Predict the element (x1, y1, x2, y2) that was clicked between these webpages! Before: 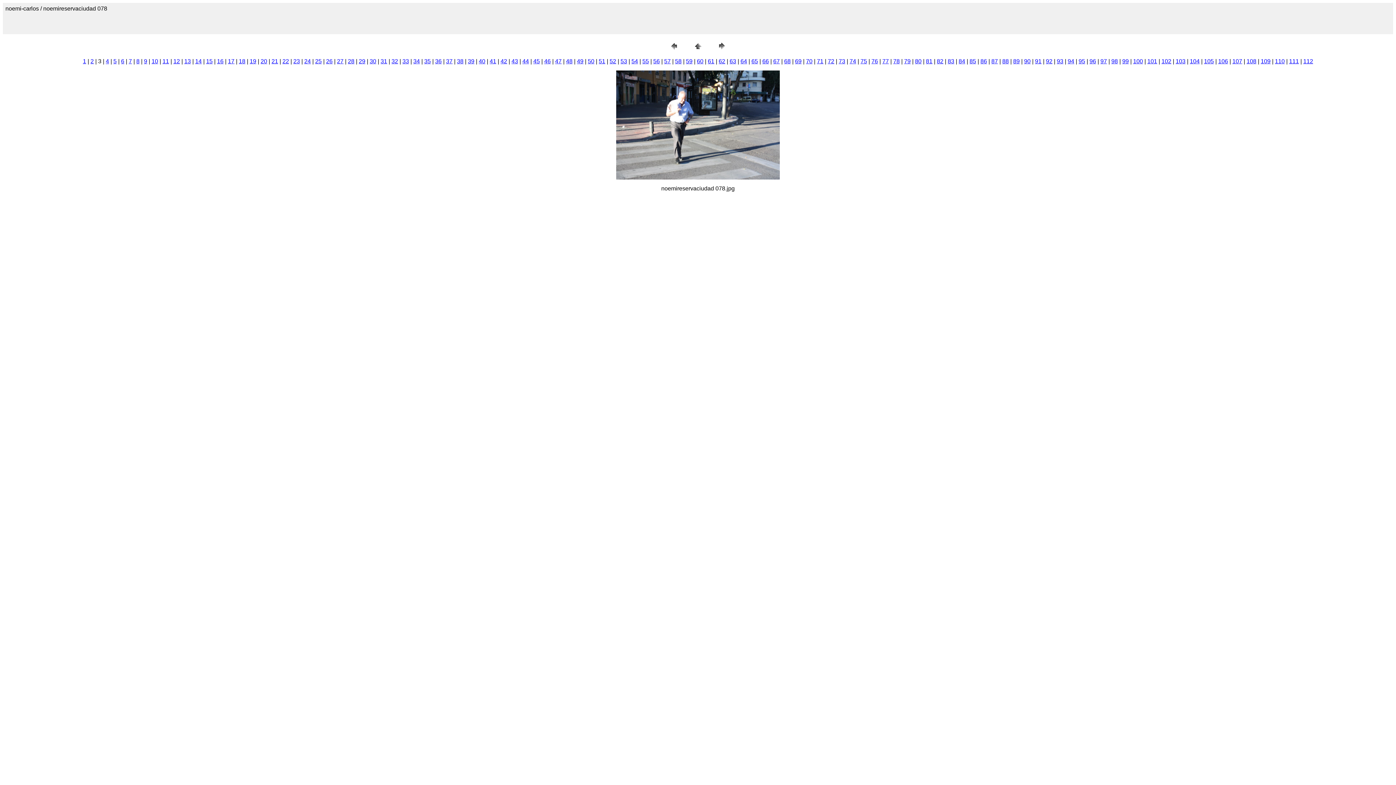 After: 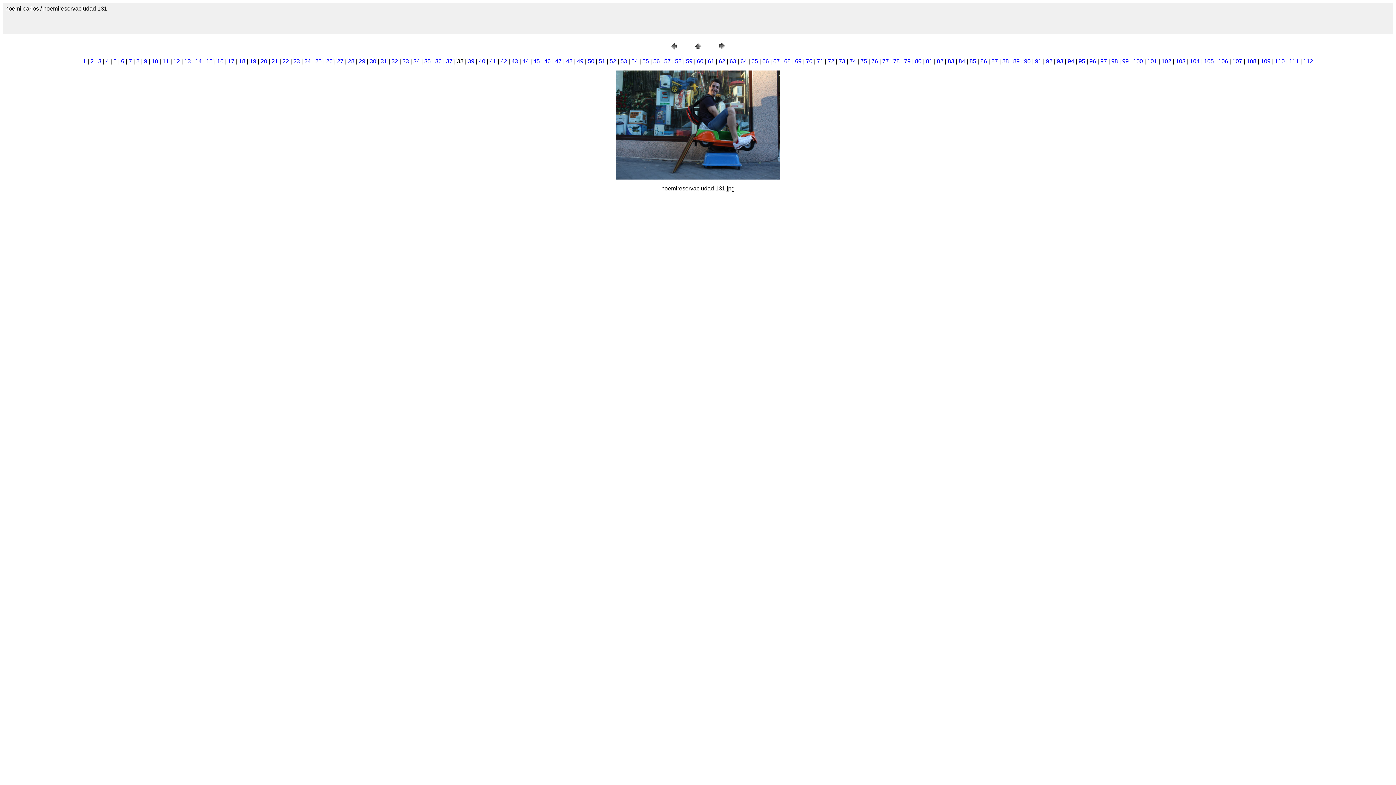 Action: bbox: (457, 58, 463, 64) label: 38